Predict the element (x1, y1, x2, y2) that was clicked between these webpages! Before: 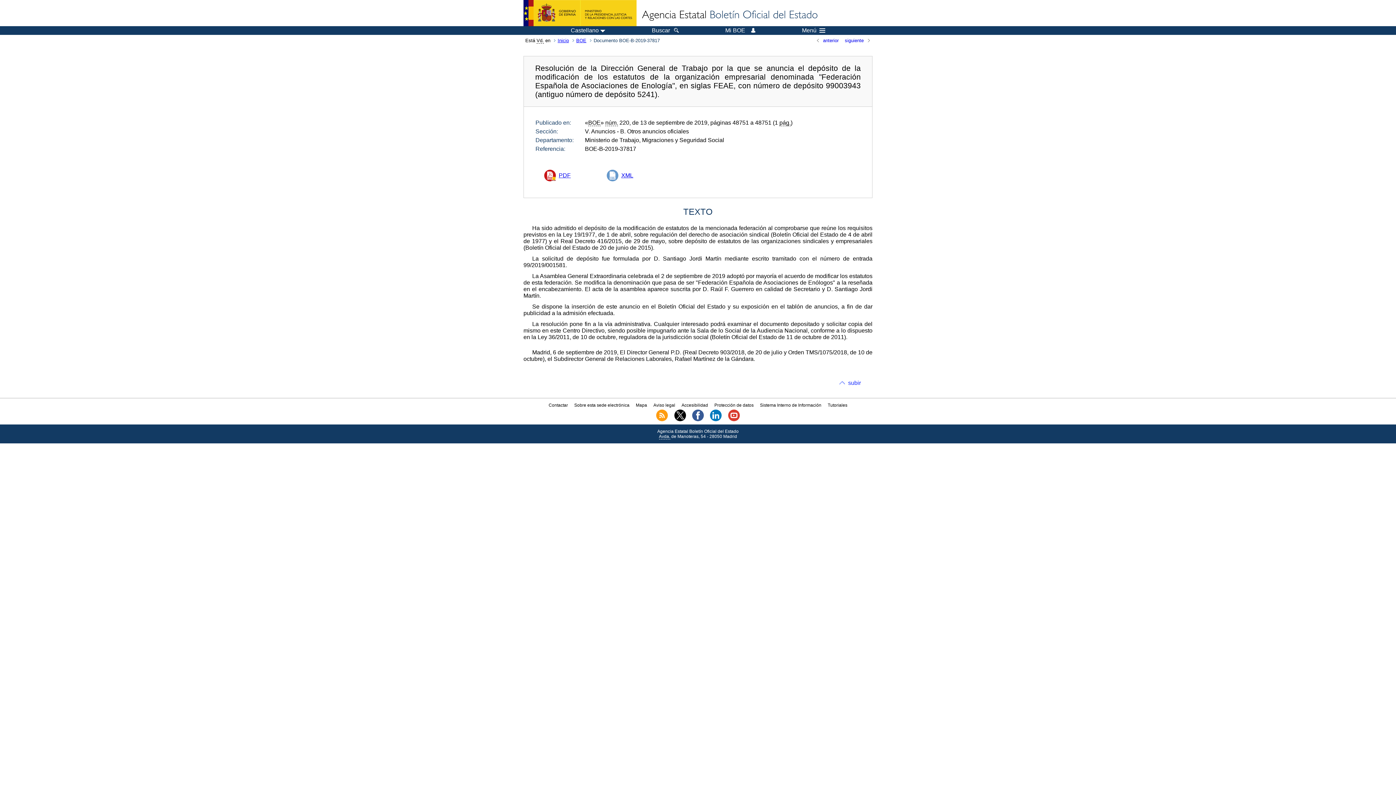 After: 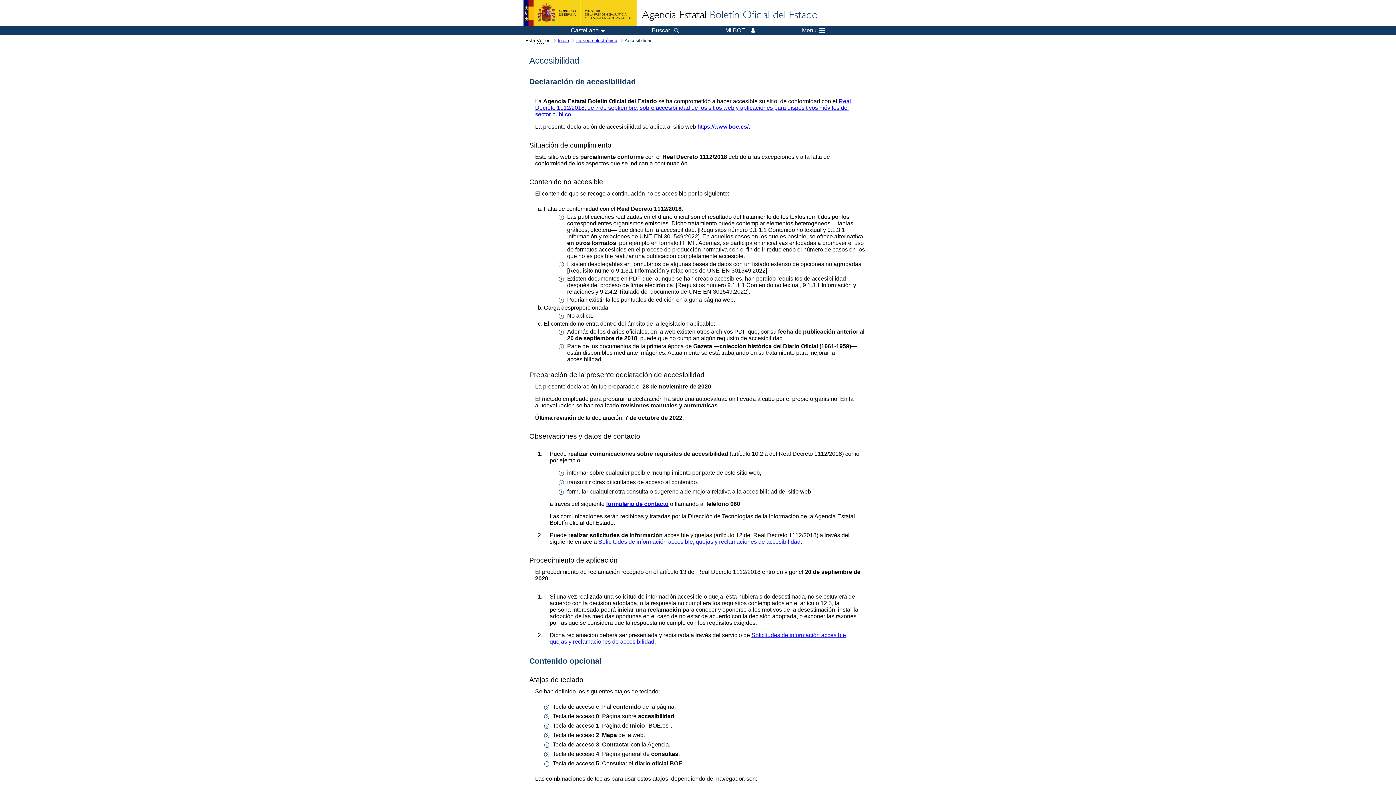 Action: label: Accesibilidad bbox: (681, 402, 708, 407)